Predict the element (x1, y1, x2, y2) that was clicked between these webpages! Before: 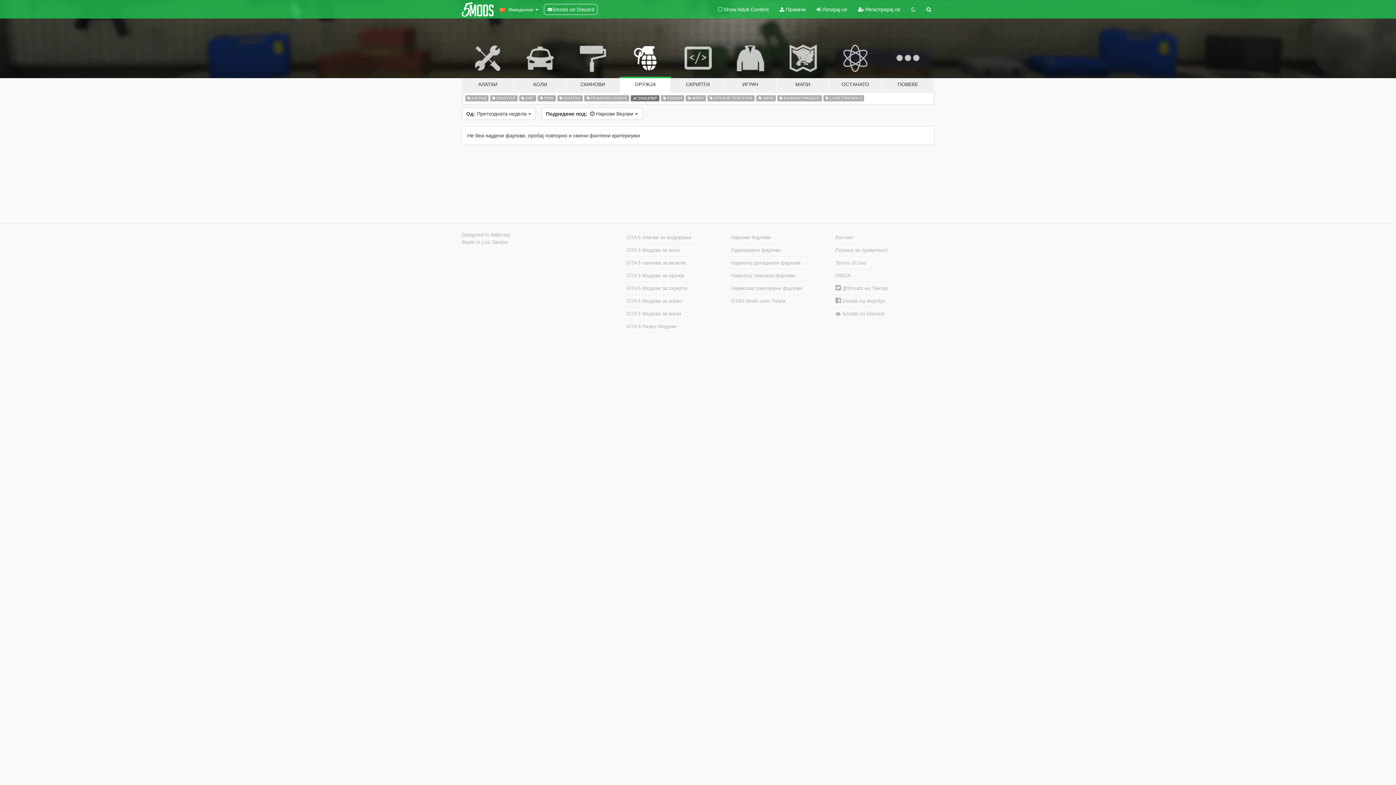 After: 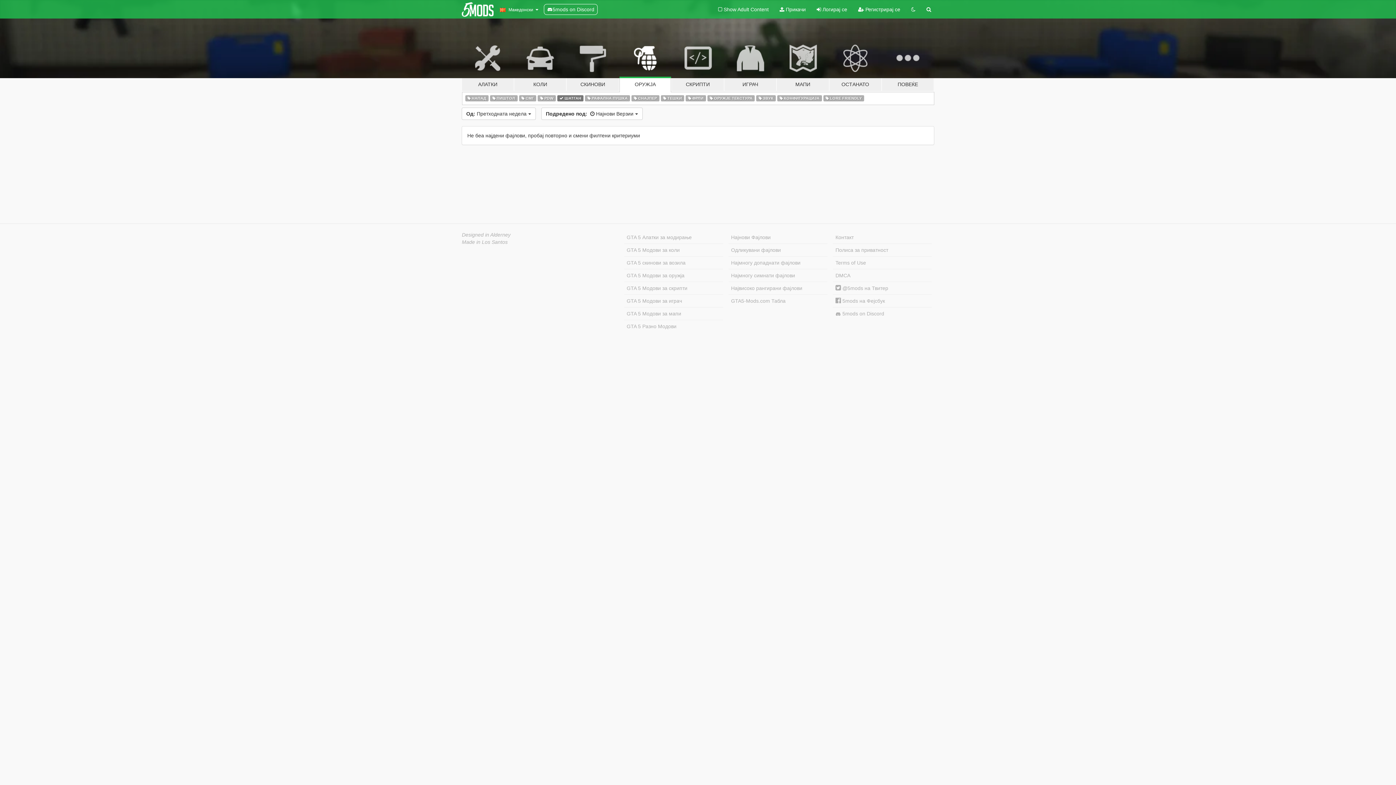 Action: bbox: (557, 94, 583, 101) label:  ШАТГАН